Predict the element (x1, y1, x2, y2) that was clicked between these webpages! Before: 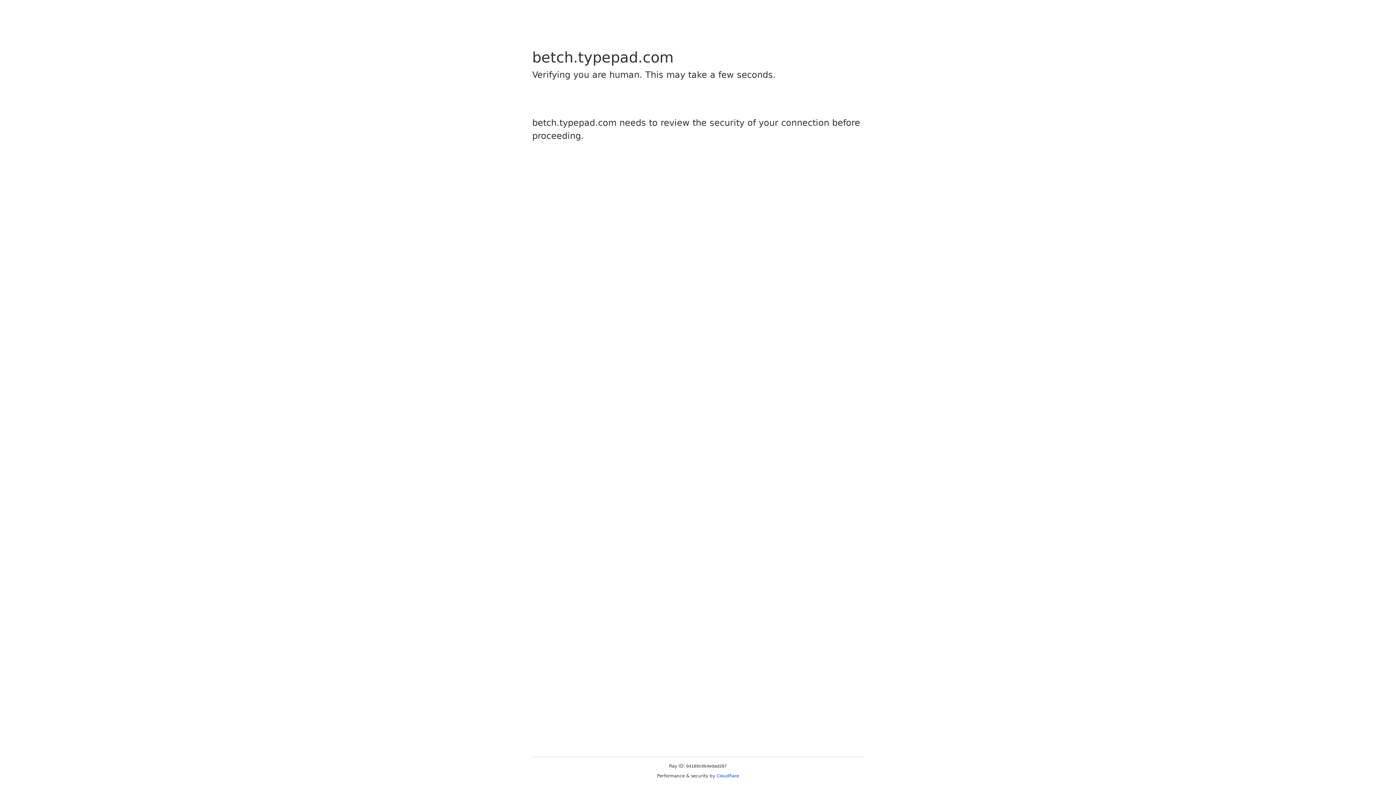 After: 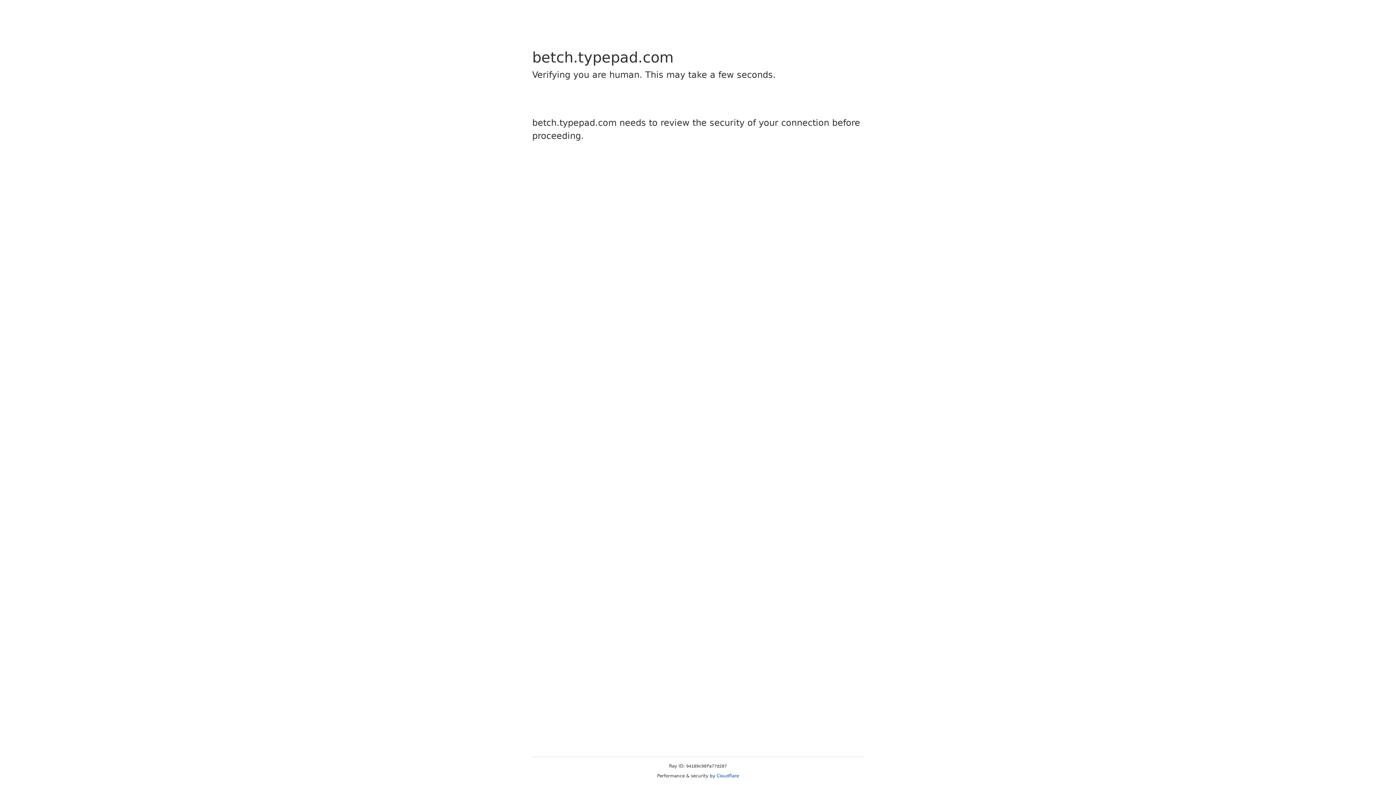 Action: bbox: (716, 773, 739, 778) label: Cloudflare